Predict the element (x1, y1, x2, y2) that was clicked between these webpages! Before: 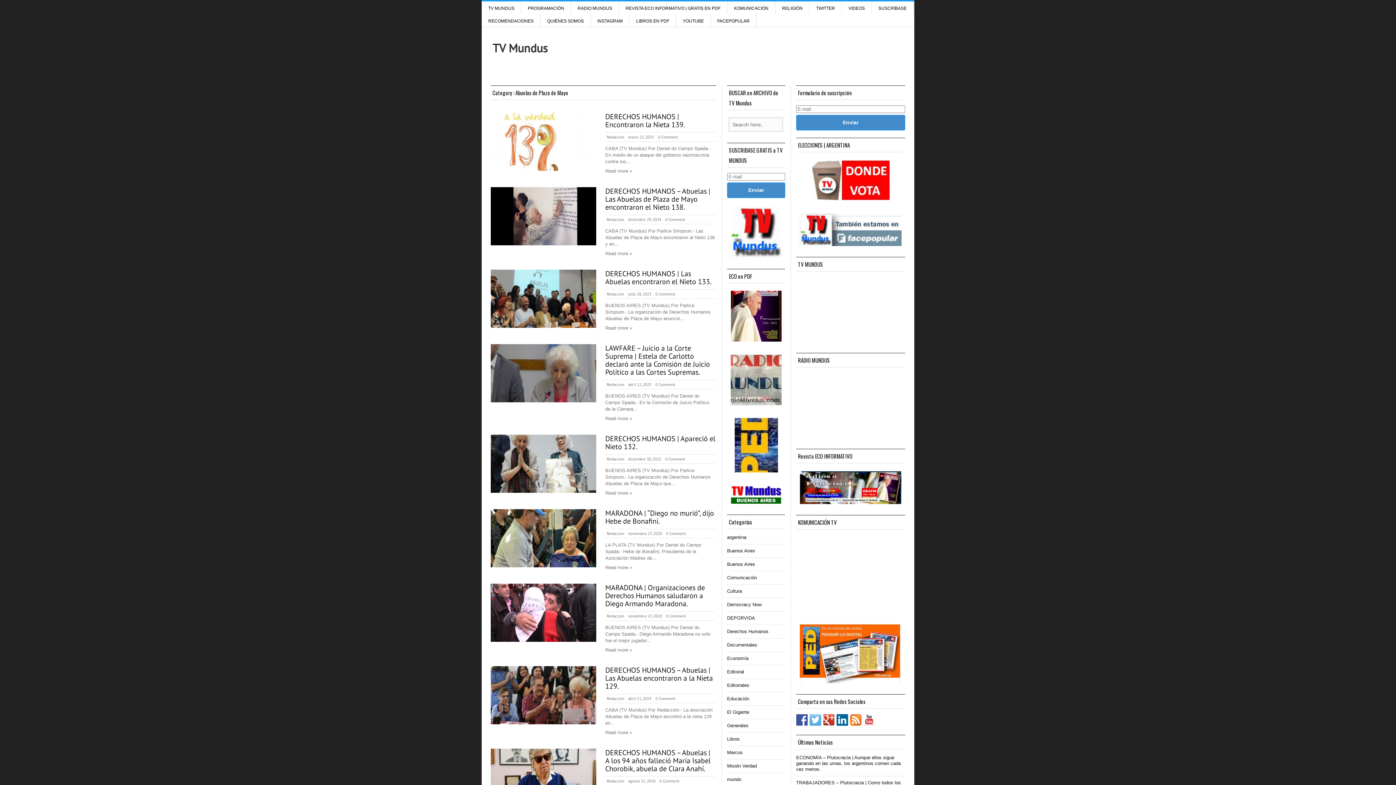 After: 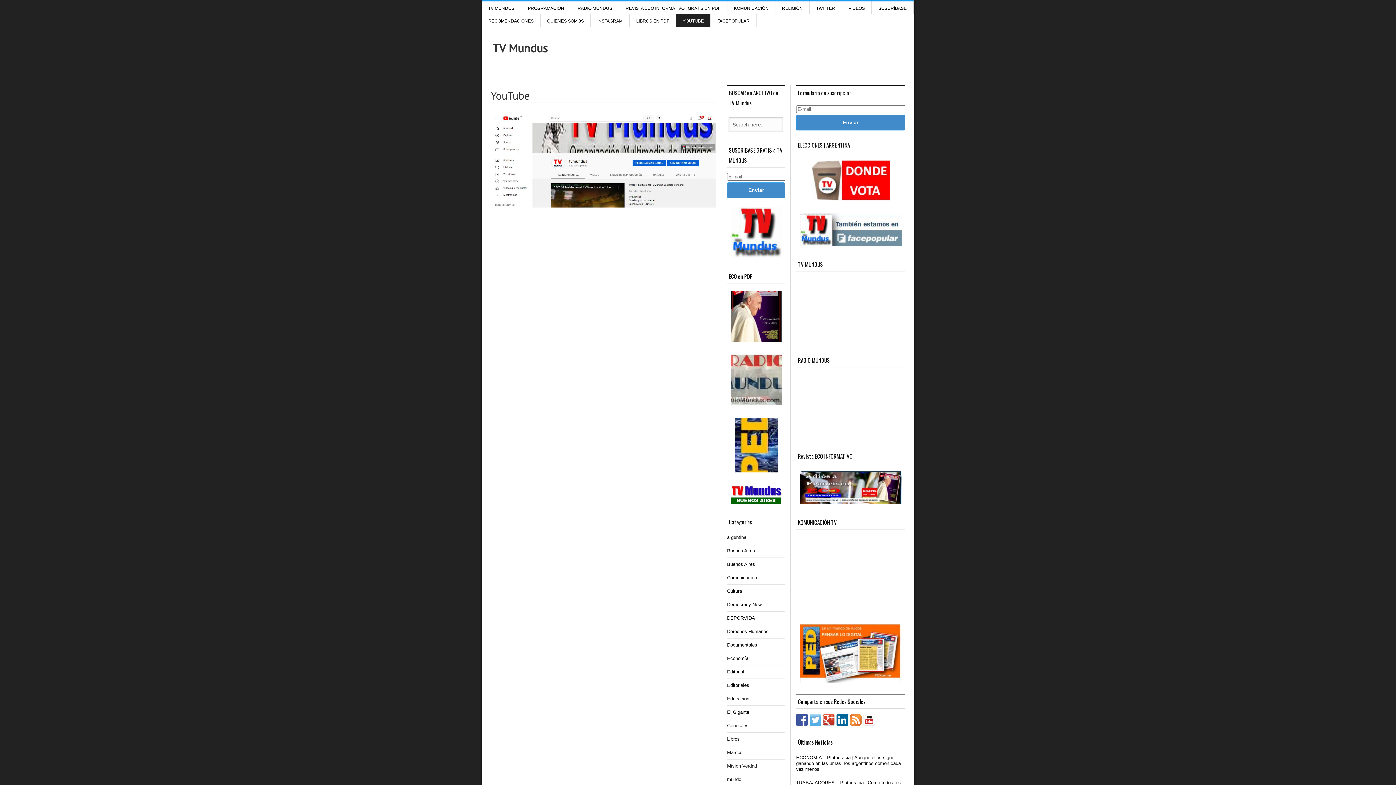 Action: label: YOUTUBE bbox: (676, 14, 710, 26)